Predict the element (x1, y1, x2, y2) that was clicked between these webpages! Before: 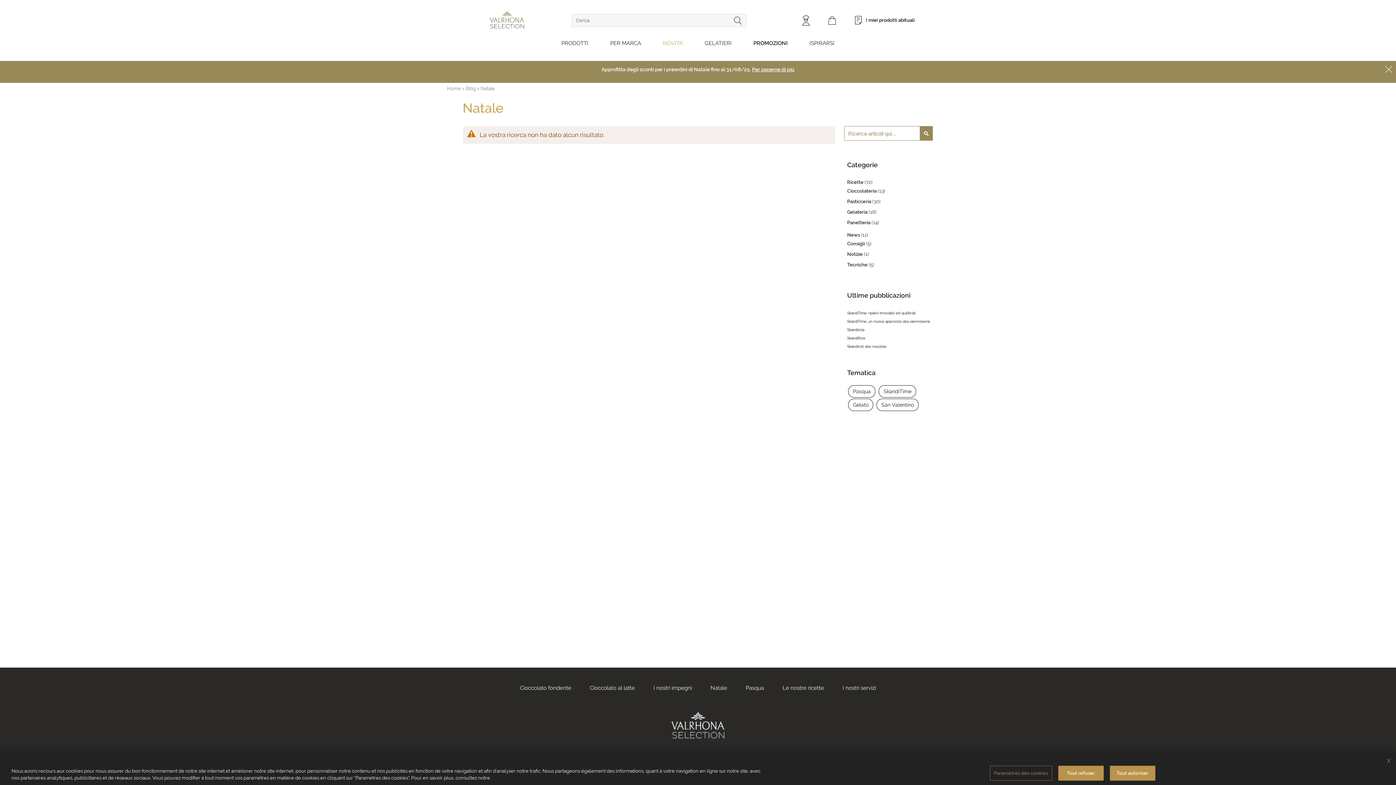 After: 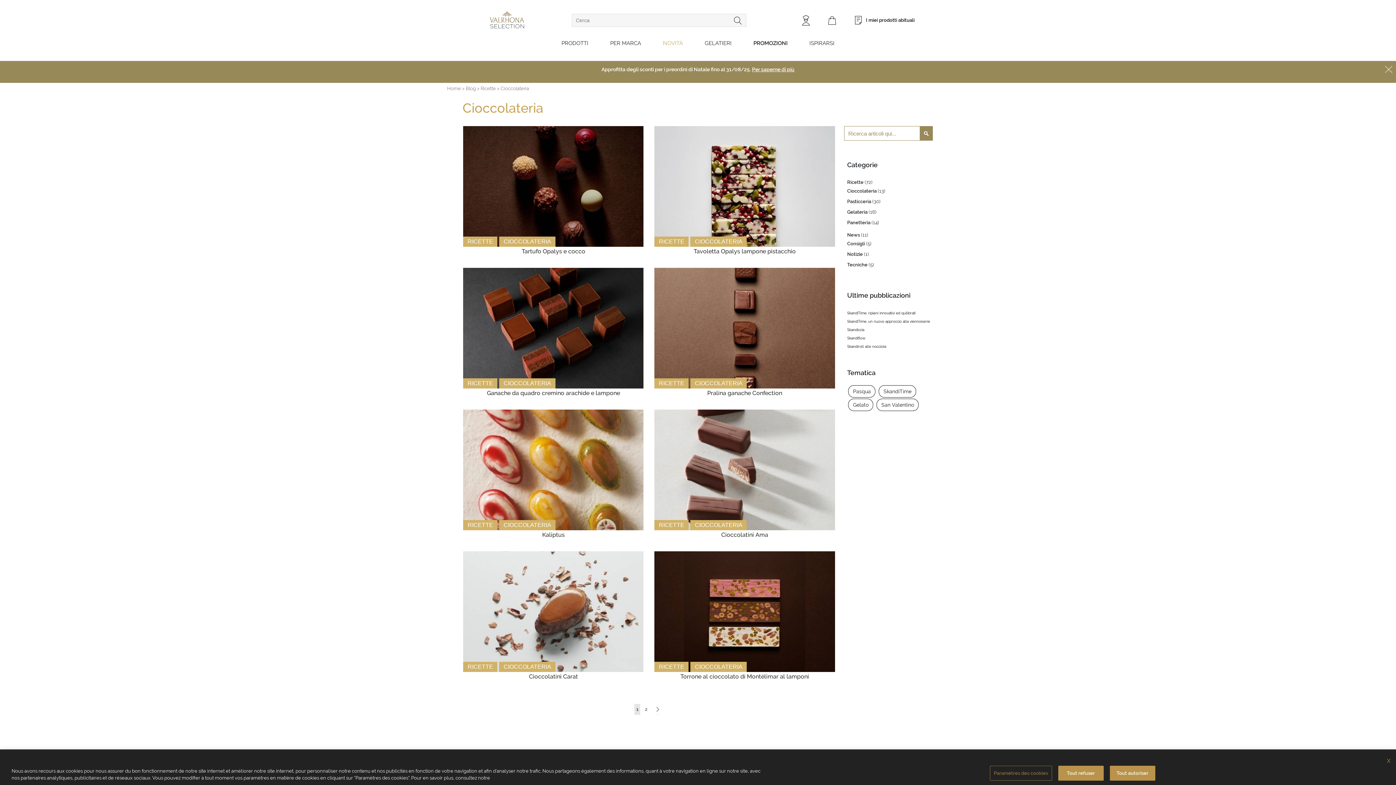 Action: label: Cioccolateria  bbox: (847, 188, 877, 193)